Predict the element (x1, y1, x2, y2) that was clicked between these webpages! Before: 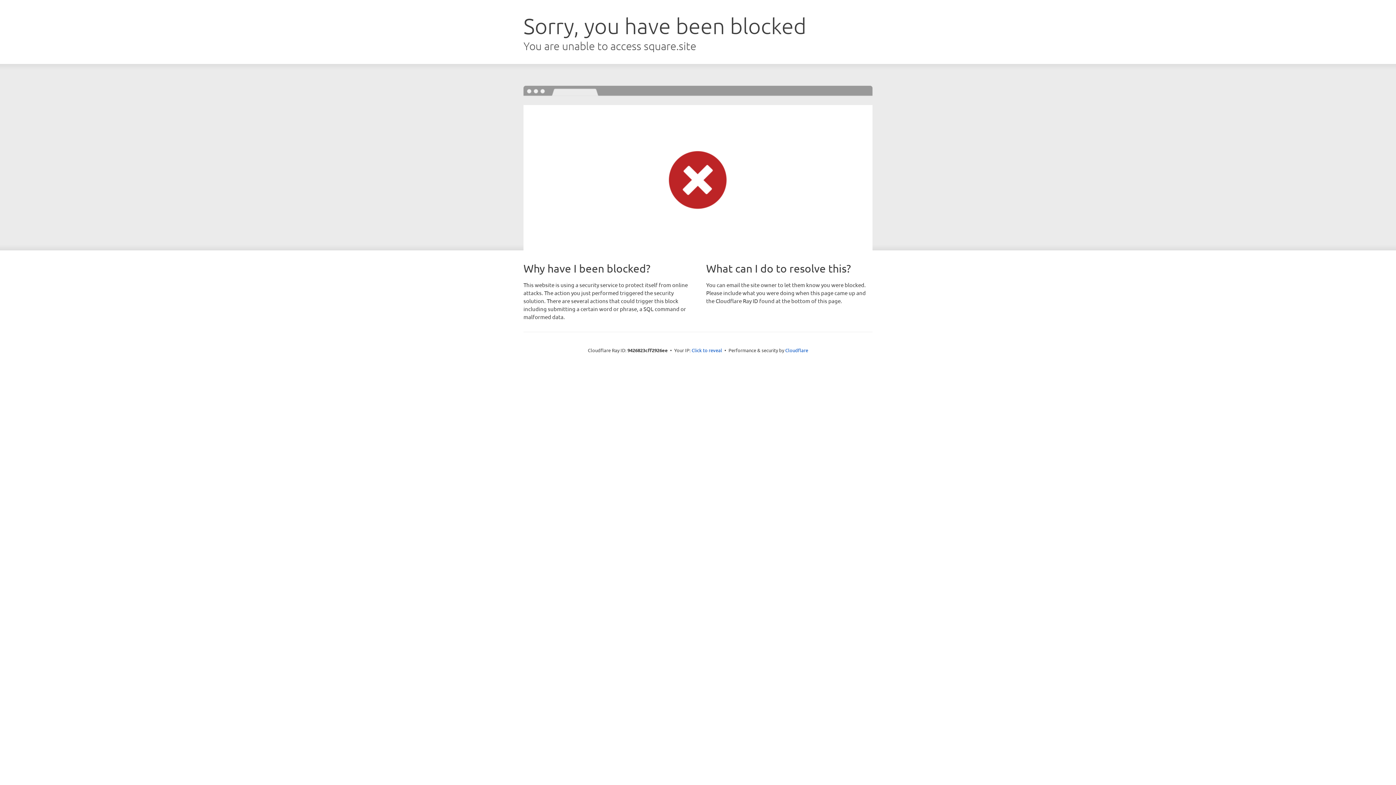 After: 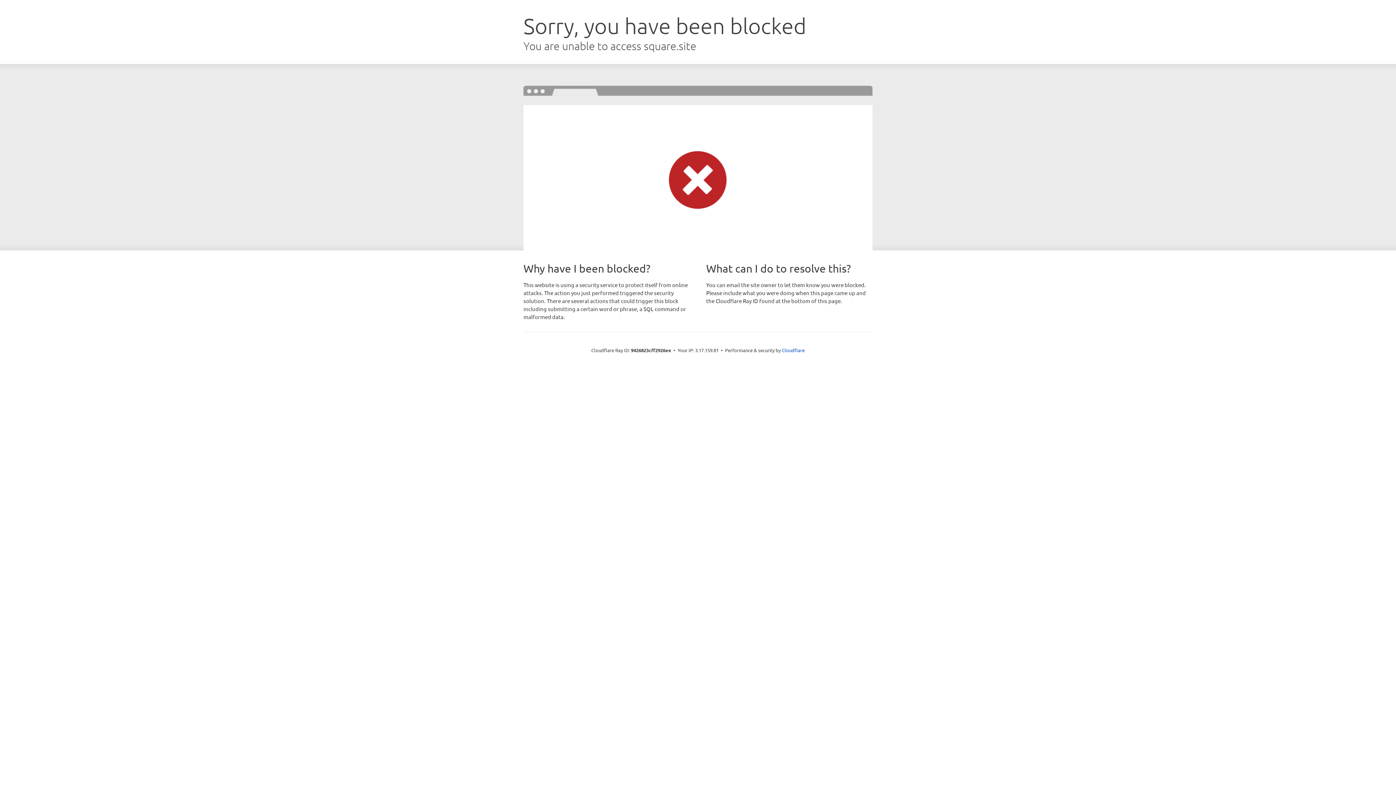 Action: bbox: (691, 346, 722, 353) label: Click to reveal